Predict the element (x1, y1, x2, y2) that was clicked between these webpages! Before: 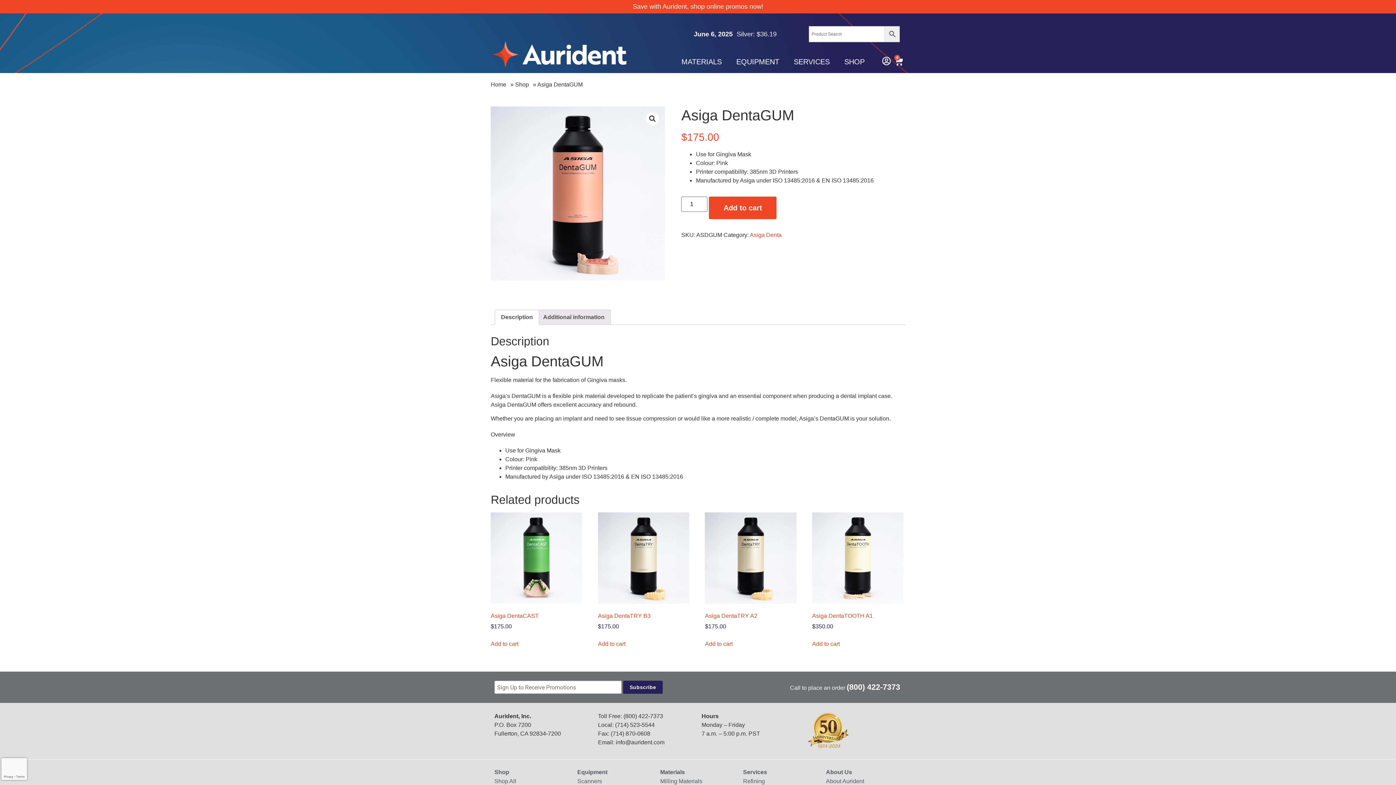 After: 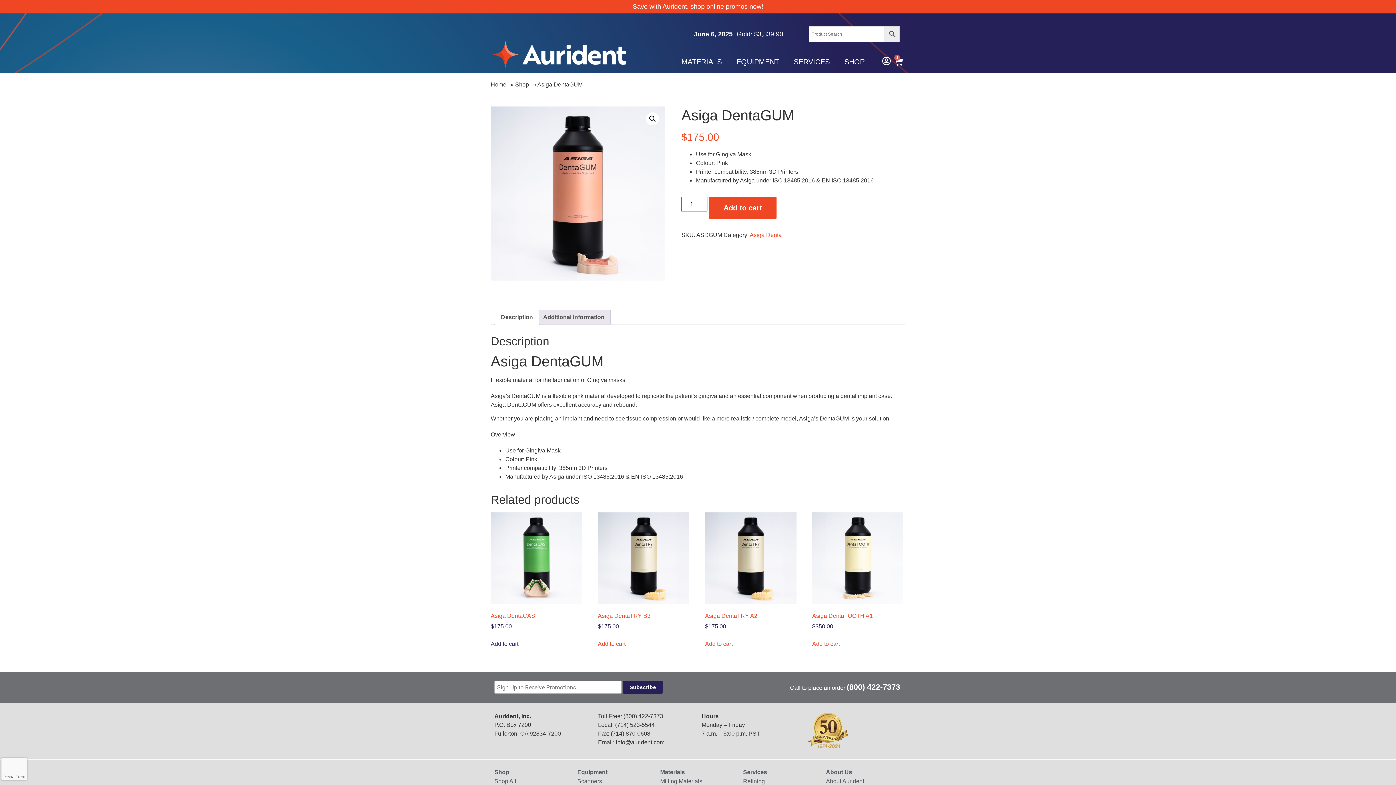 Action: label: Add to cart: “Asiga DentaCAST” bbox: (490, 640, 518, 648)